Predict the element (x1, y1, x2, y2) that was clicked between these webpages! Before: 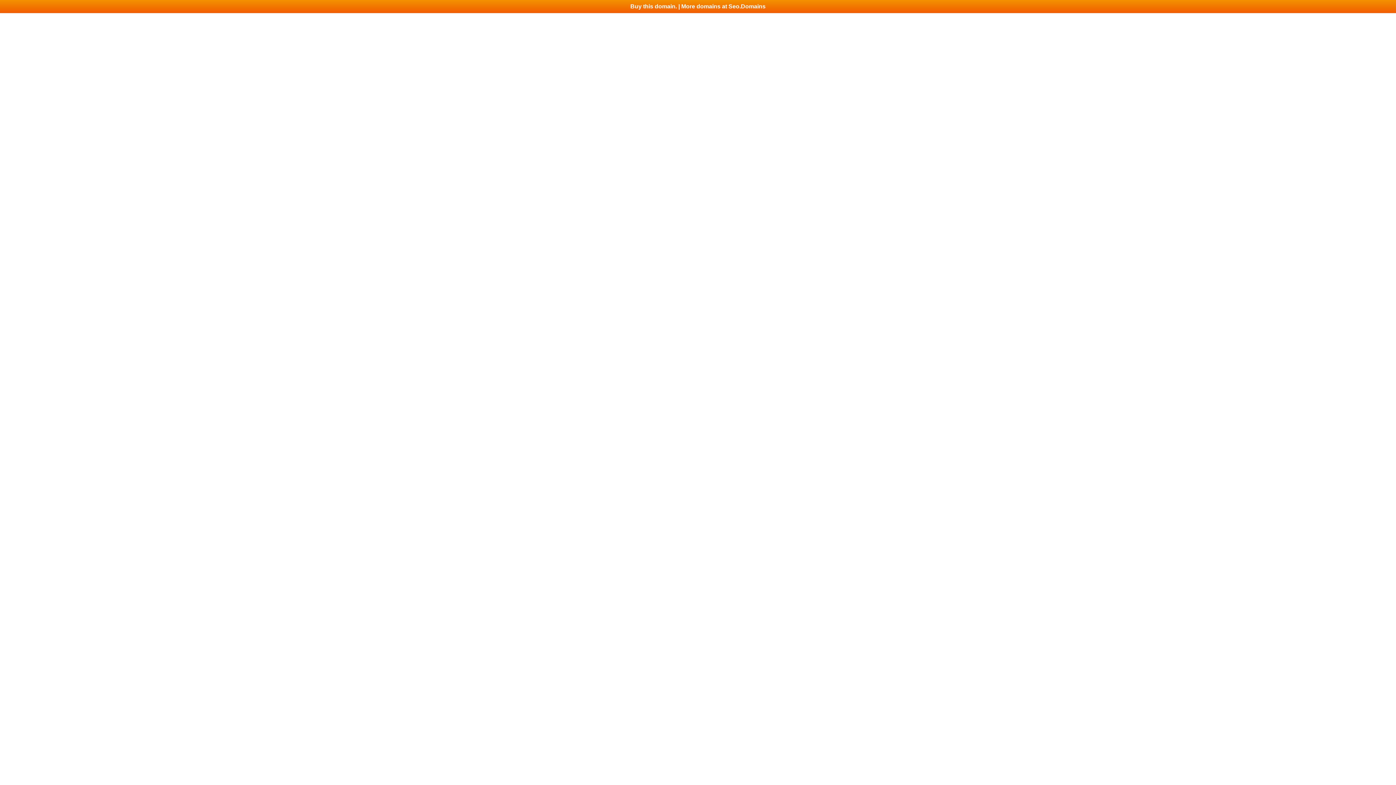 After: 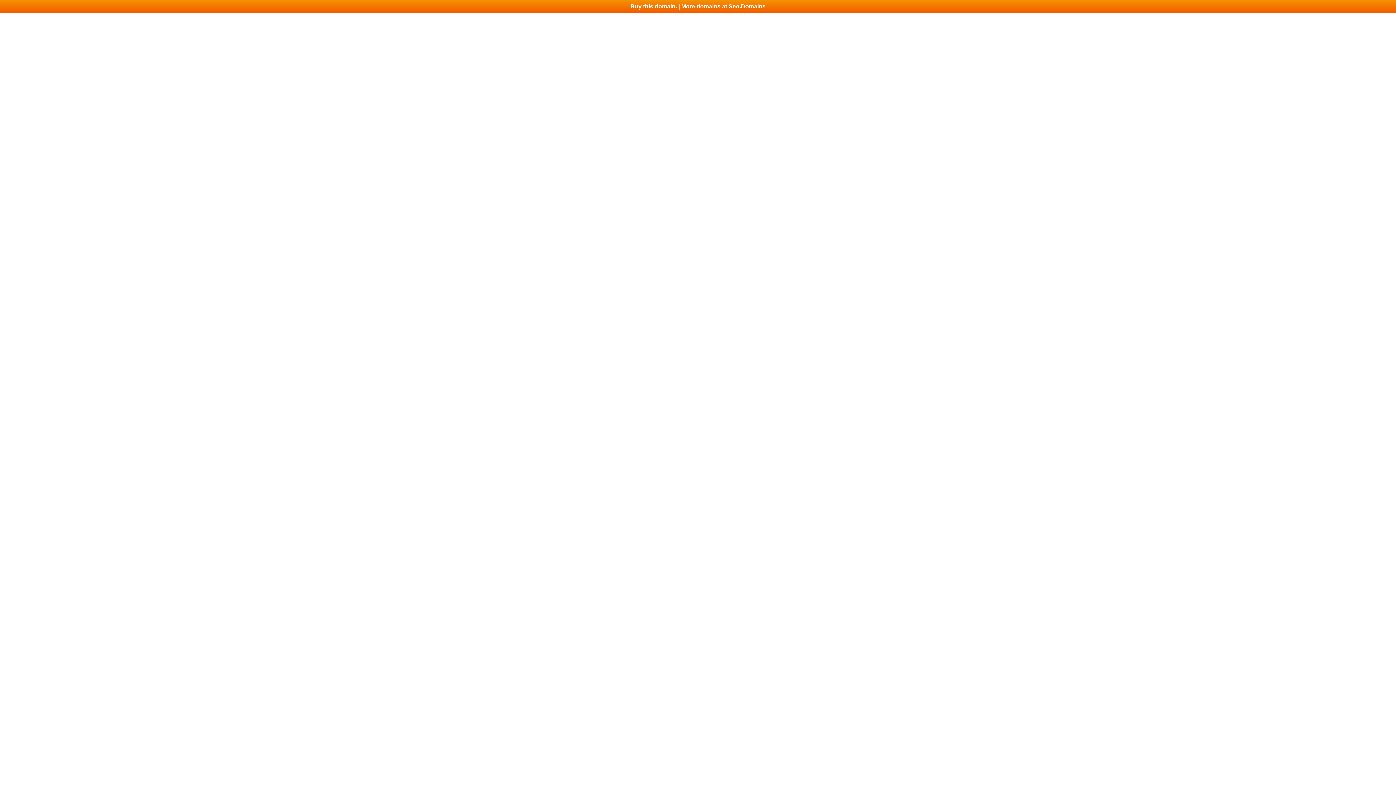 Action: label: Buy this domain. | More domains at Seo.Domains bbox: (0, 0, 1396, 13)